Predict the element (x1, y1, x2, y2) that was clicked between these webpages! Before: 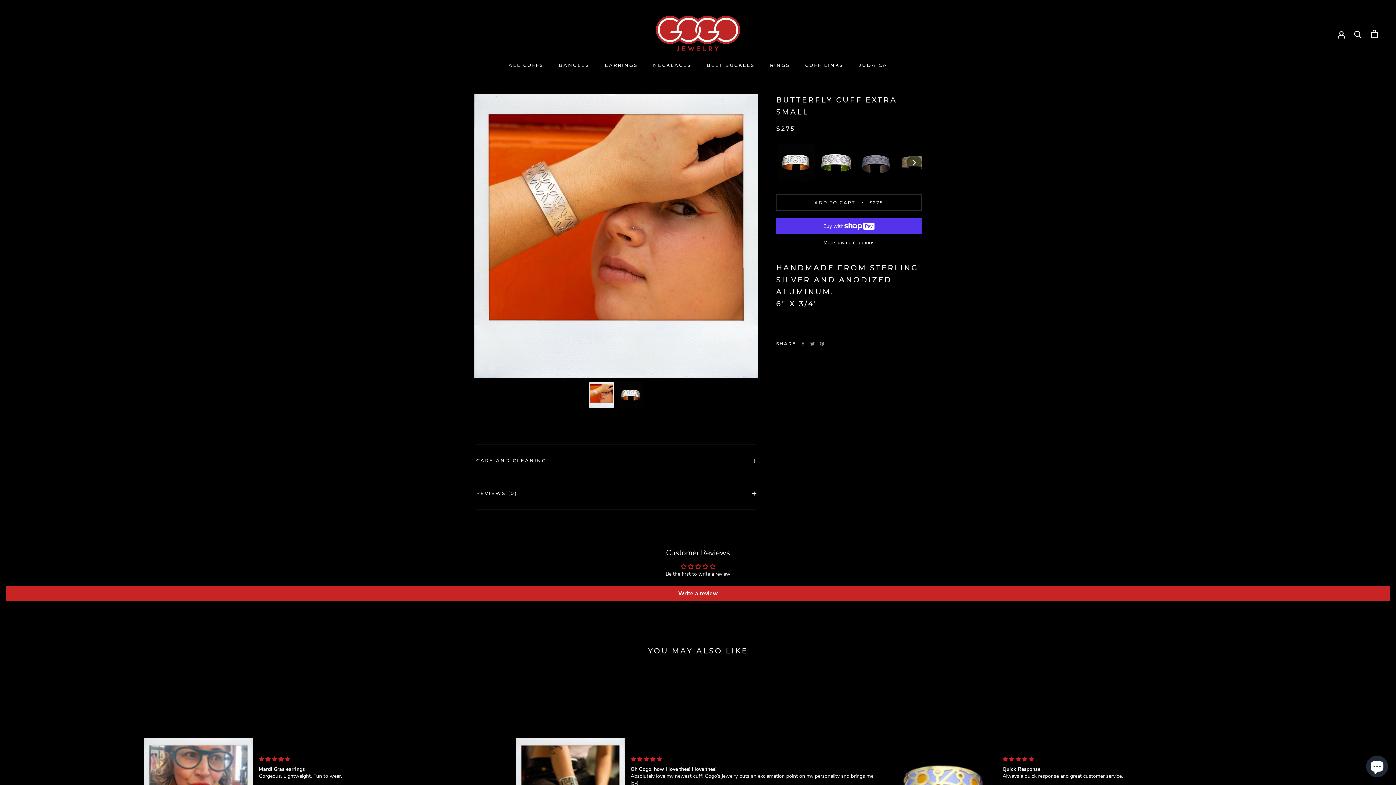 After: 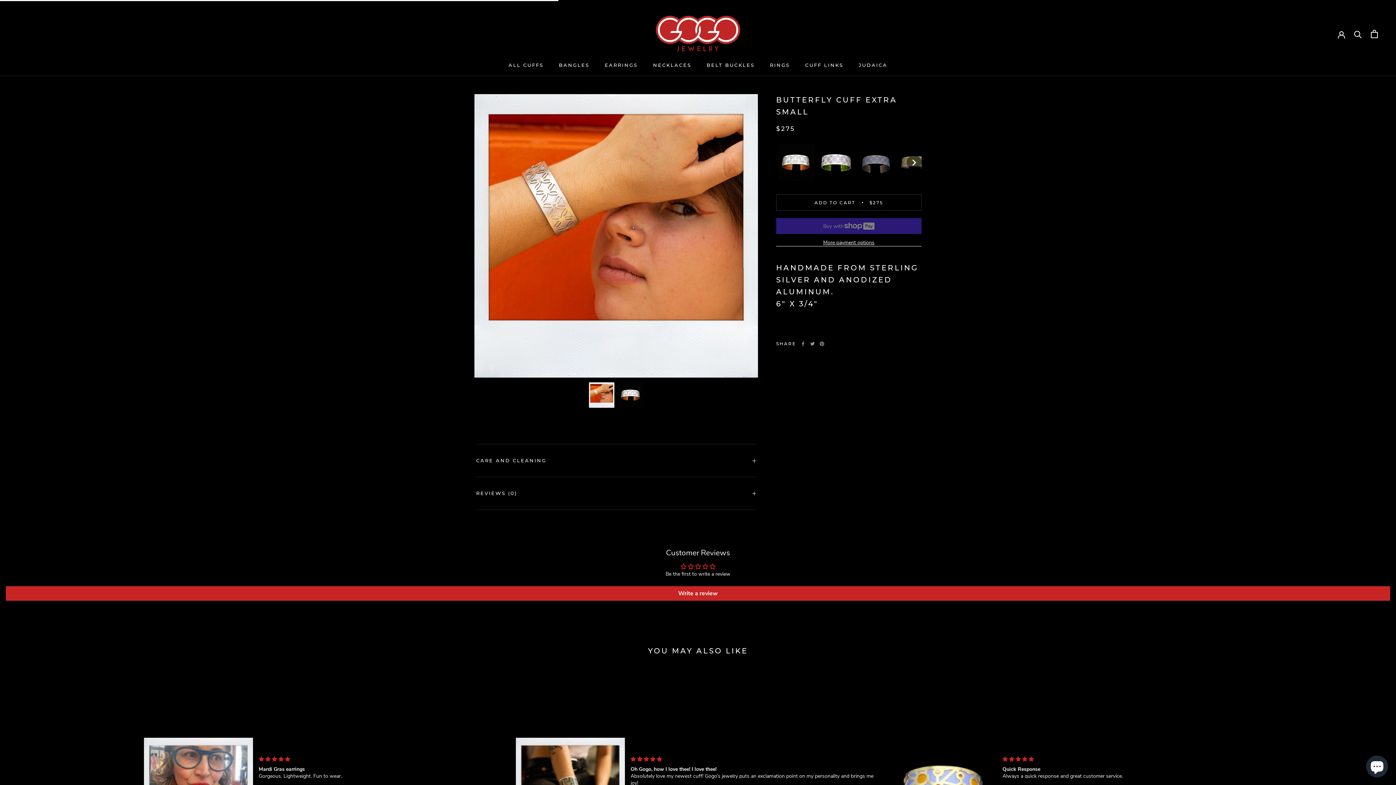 Action: label: ADD TO CART
$275 bbox: (776, 194, 921, 210)